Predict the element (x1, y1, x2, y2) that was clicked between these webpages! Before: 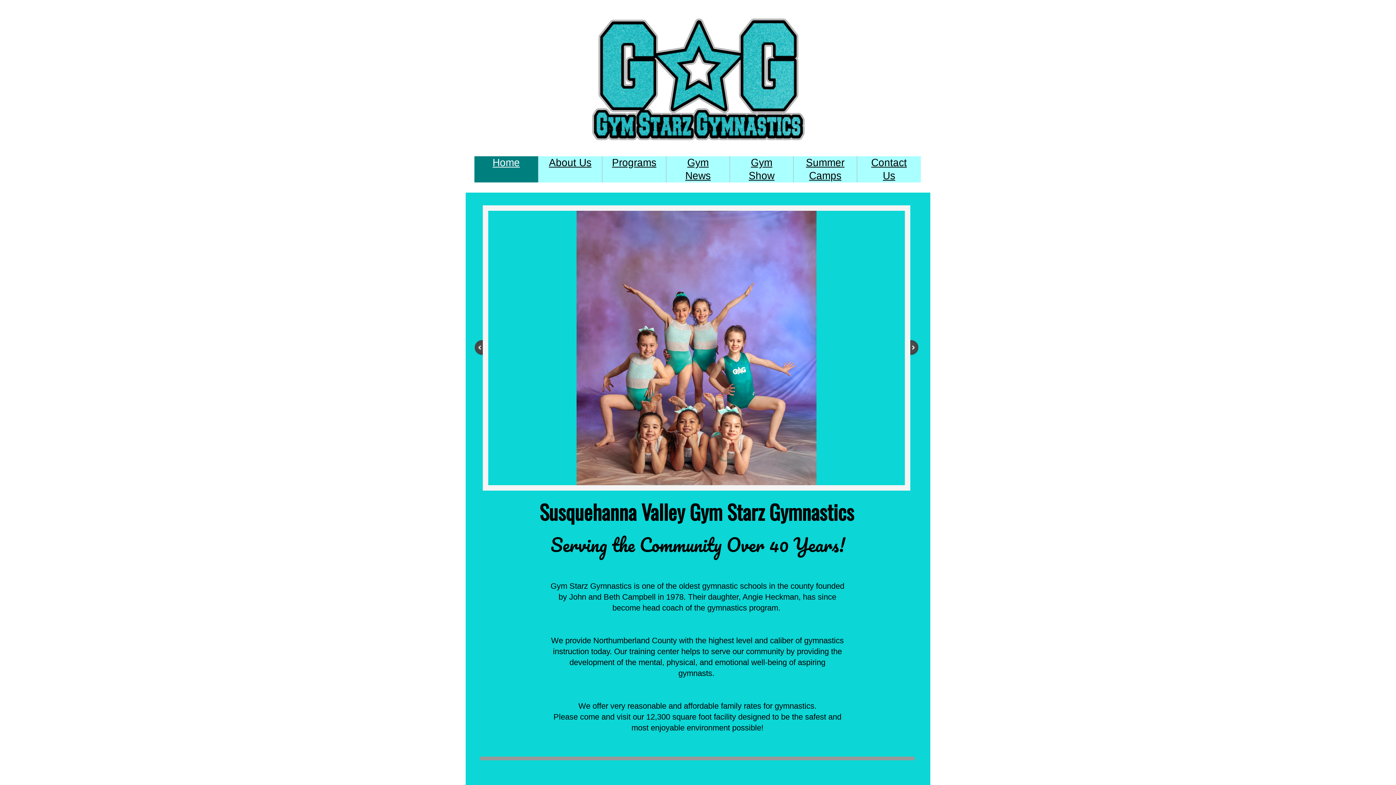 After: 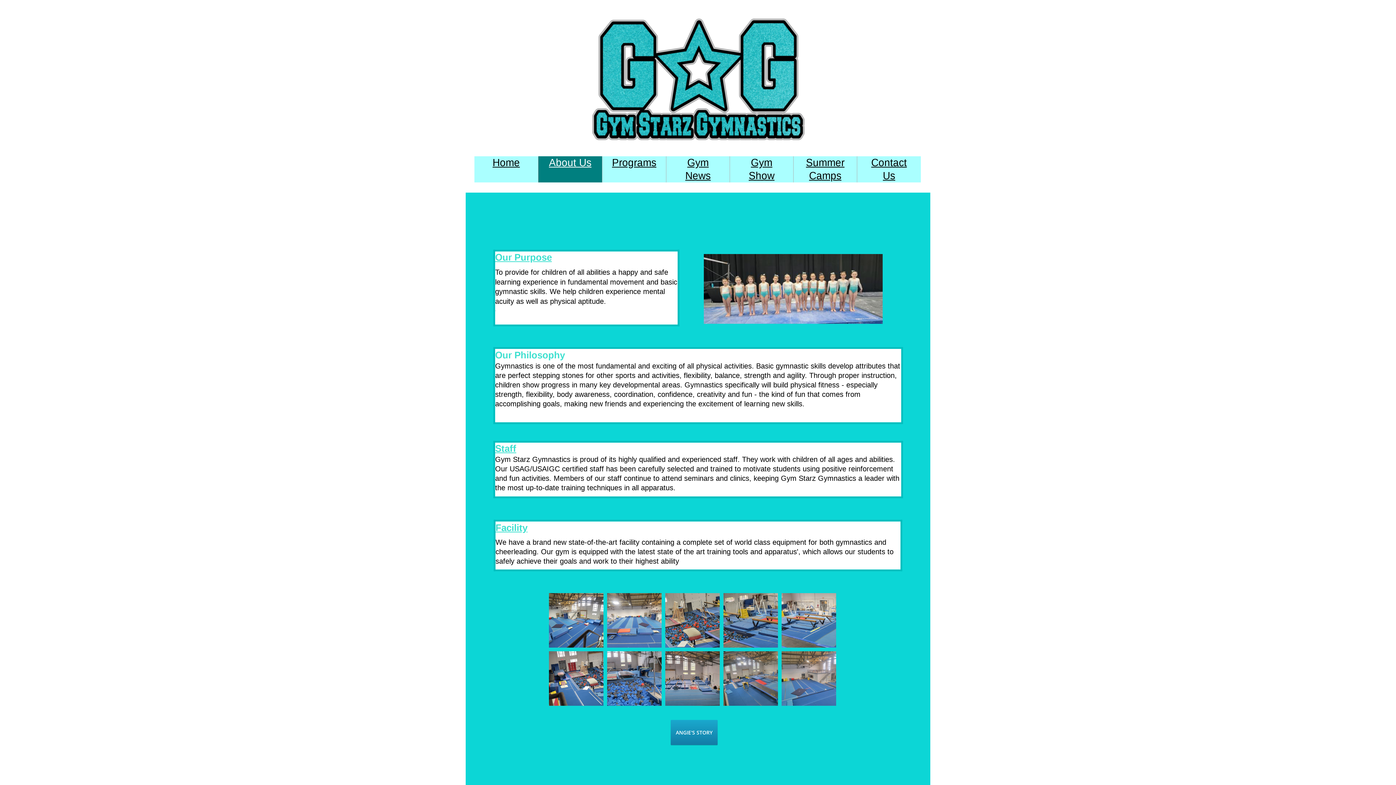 Action: label: About Us bbox: (549, 157, 591, 168)